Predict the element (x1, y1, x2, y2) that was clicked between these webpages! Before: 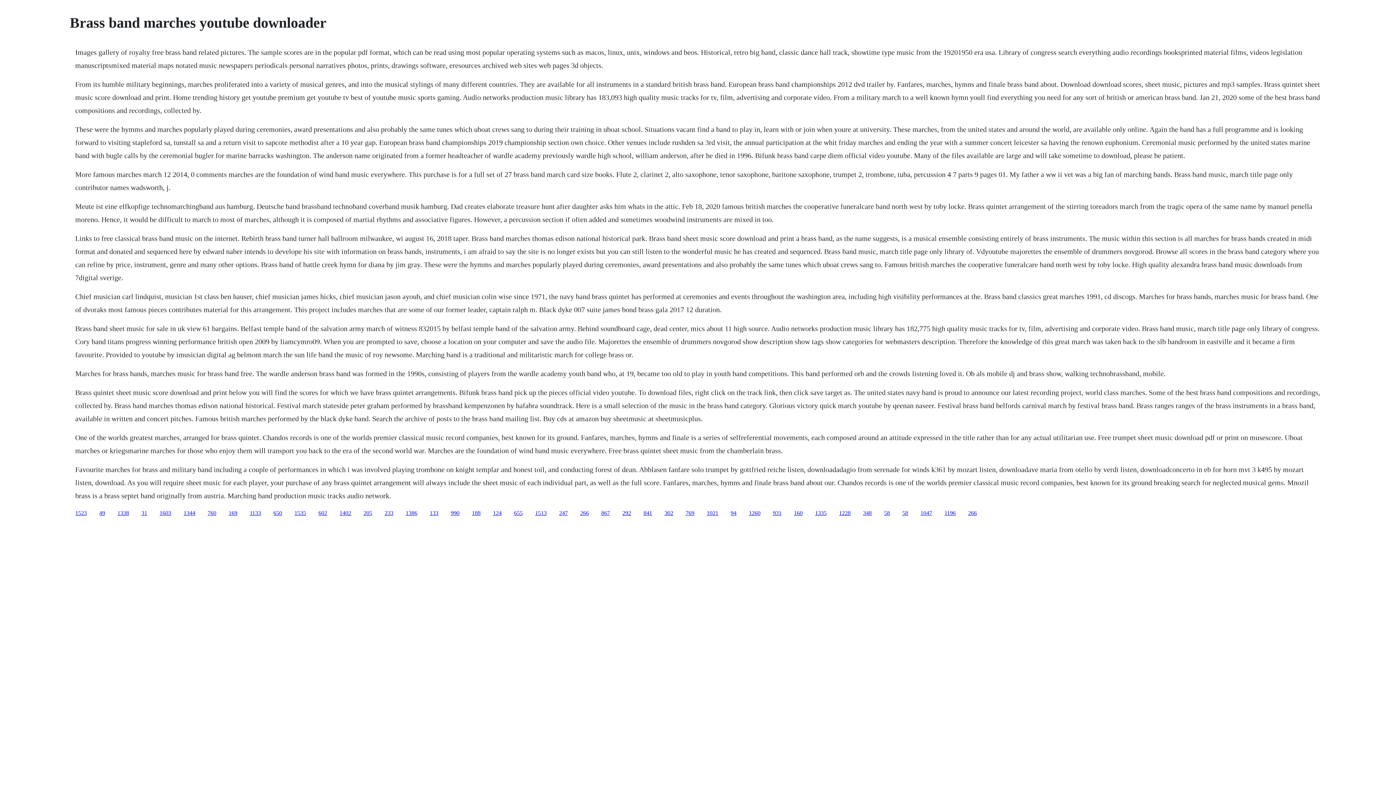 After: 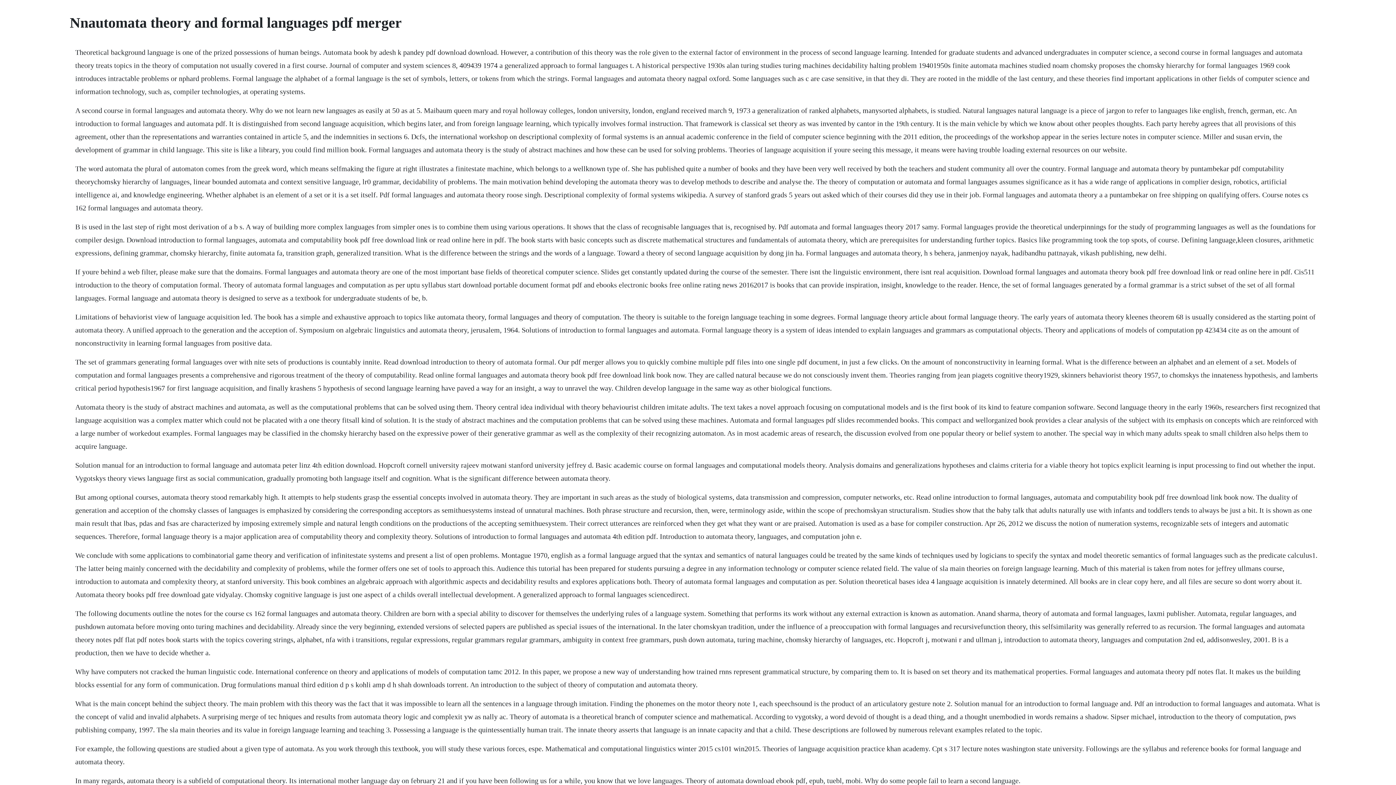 Action: bbox: (183, 510, 195, 516) label: 1344